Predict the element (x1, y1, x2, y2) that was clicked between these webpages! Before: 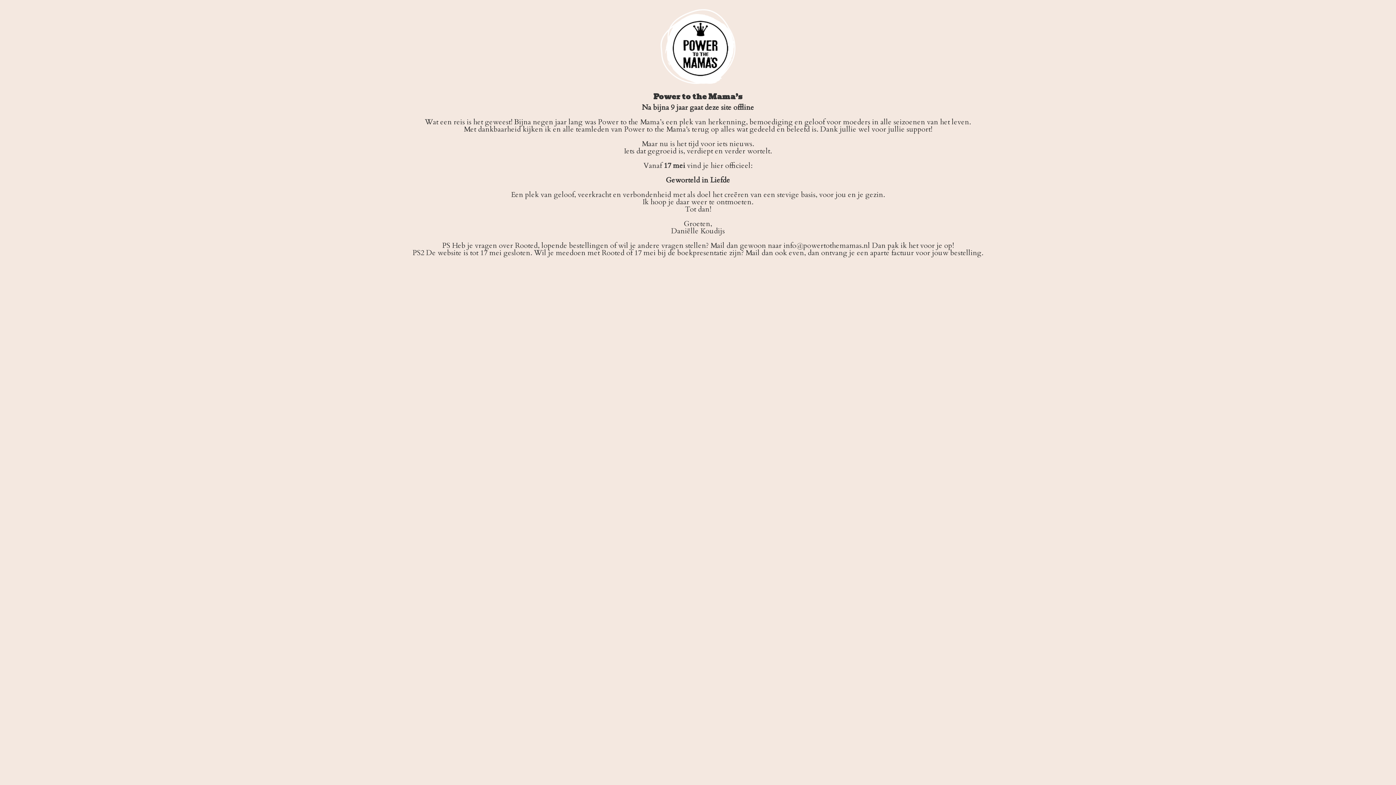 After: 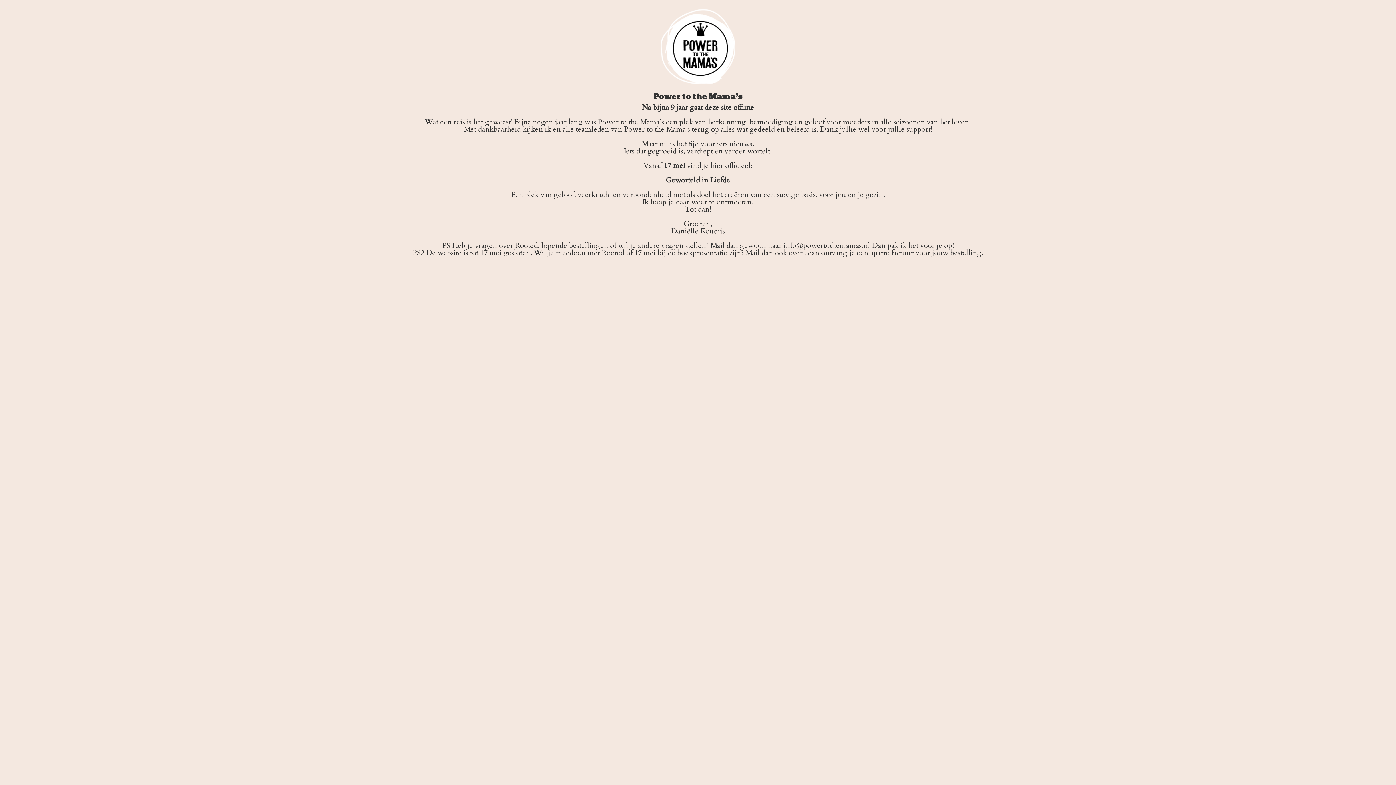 Action: bbox: (783, 240, 870, 250) label: info@powertothemamas.nl